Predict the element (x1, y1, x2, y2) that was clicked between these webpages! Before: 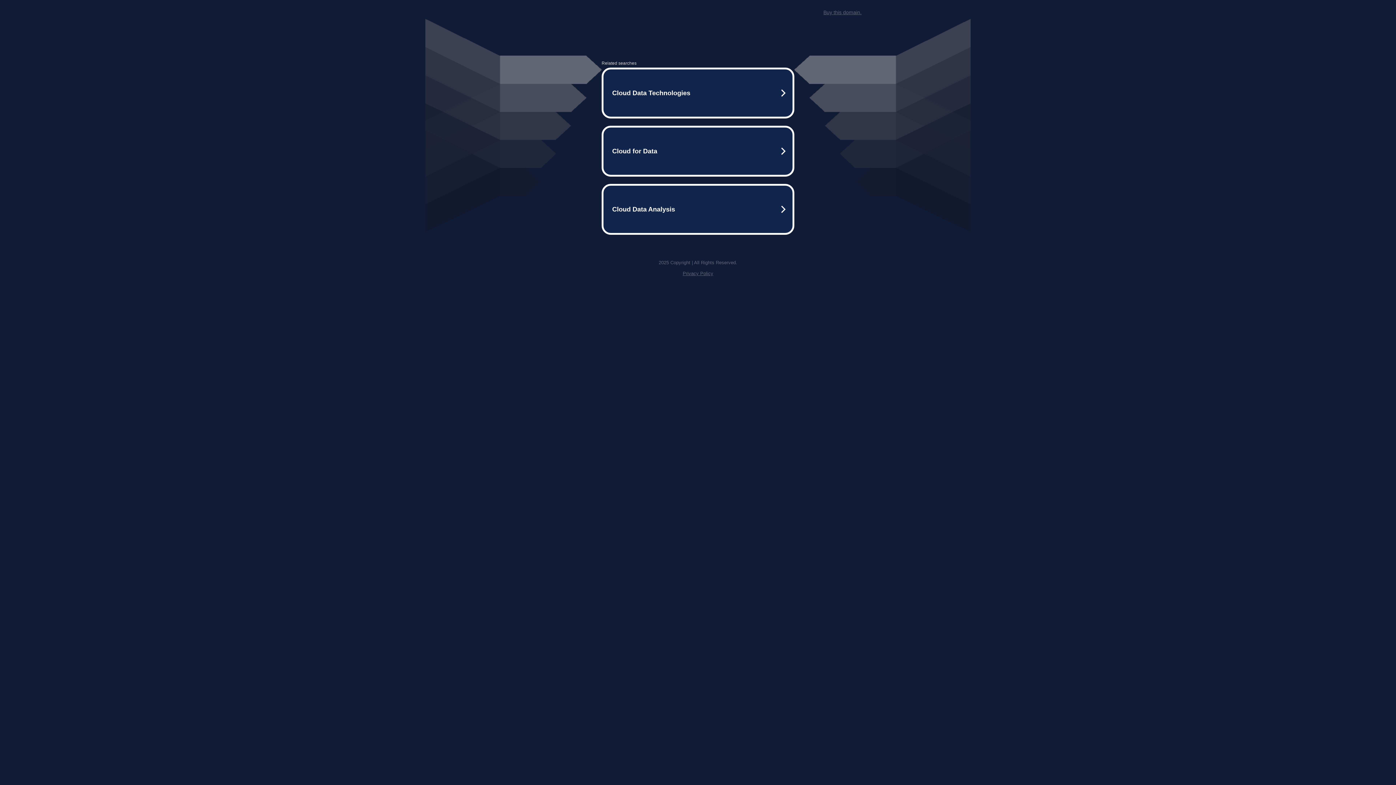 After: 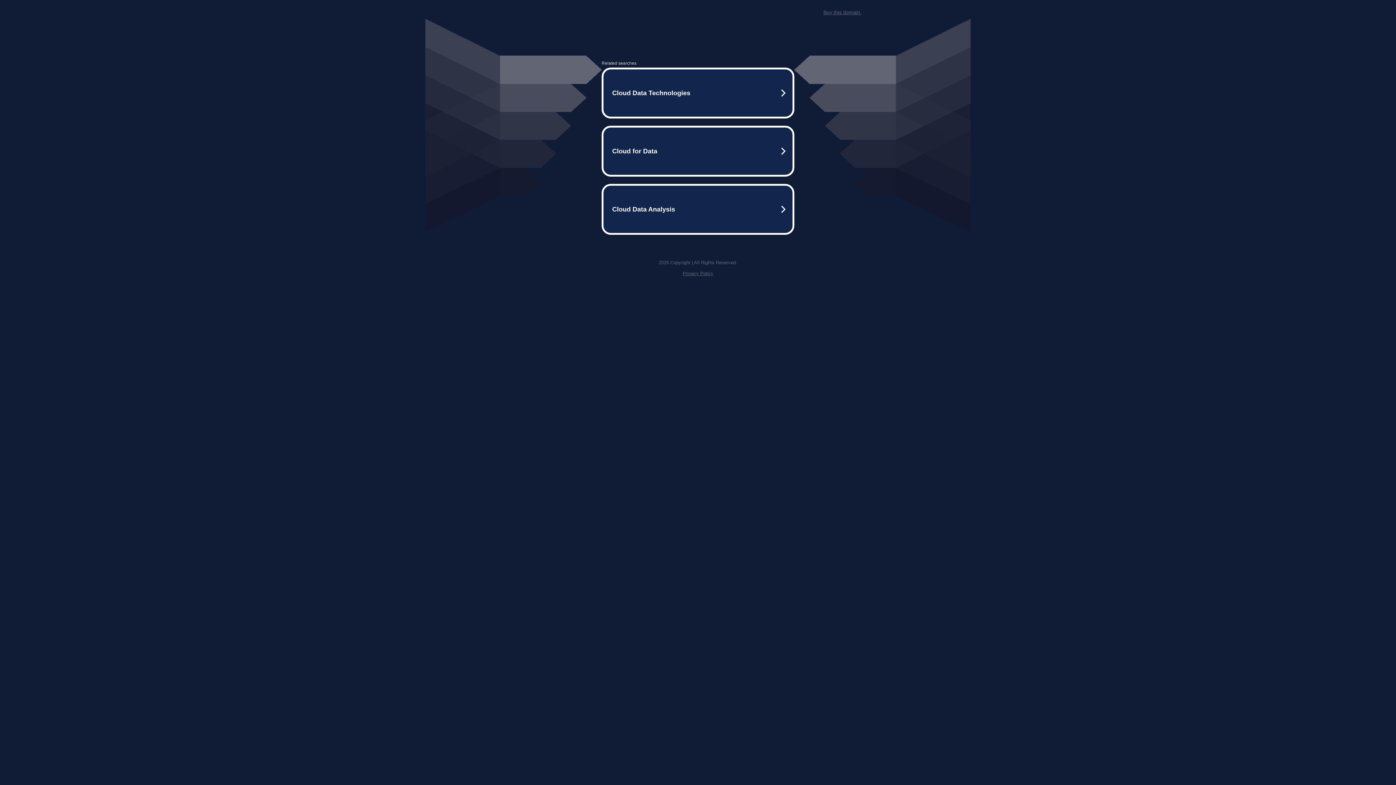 Action: label: Buy this domain. bbox: (823, 9, 861, 15)